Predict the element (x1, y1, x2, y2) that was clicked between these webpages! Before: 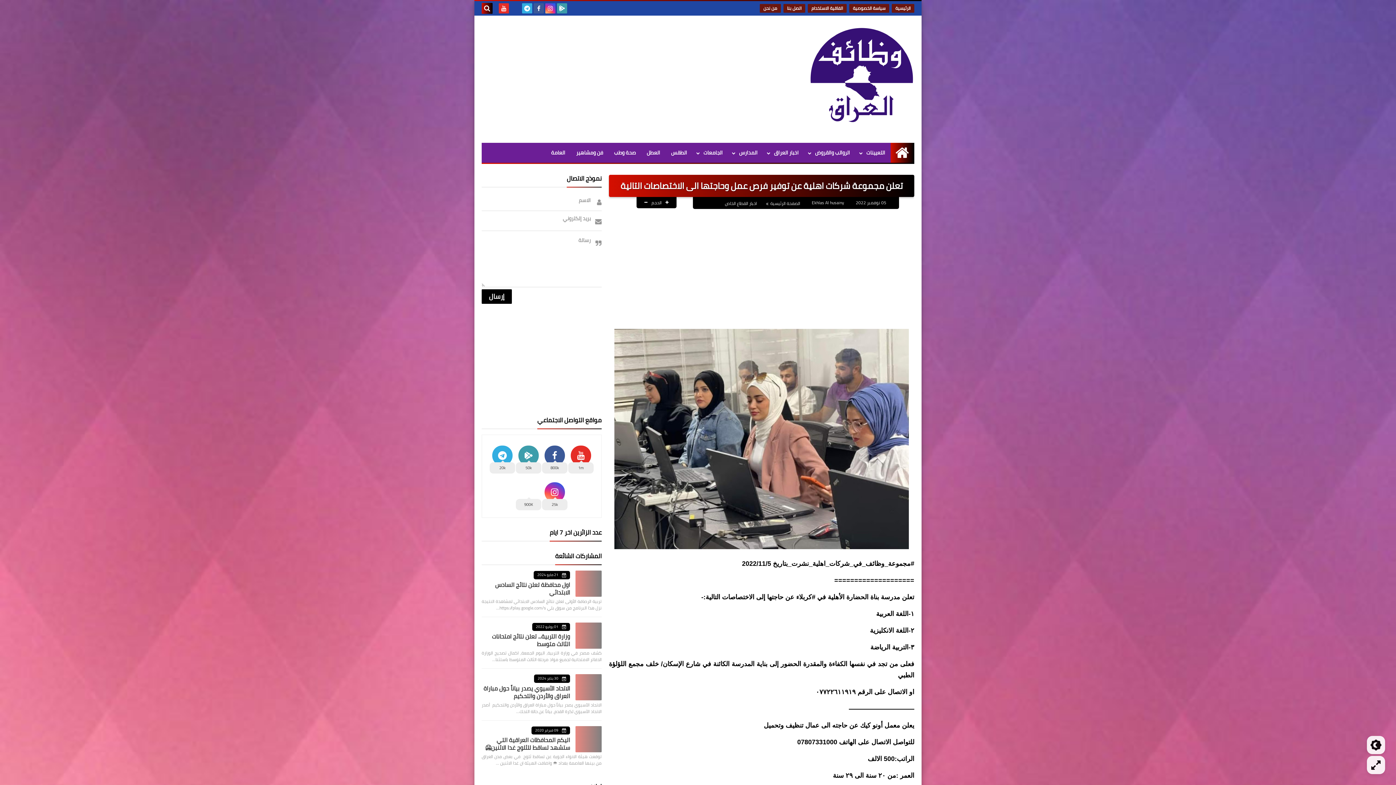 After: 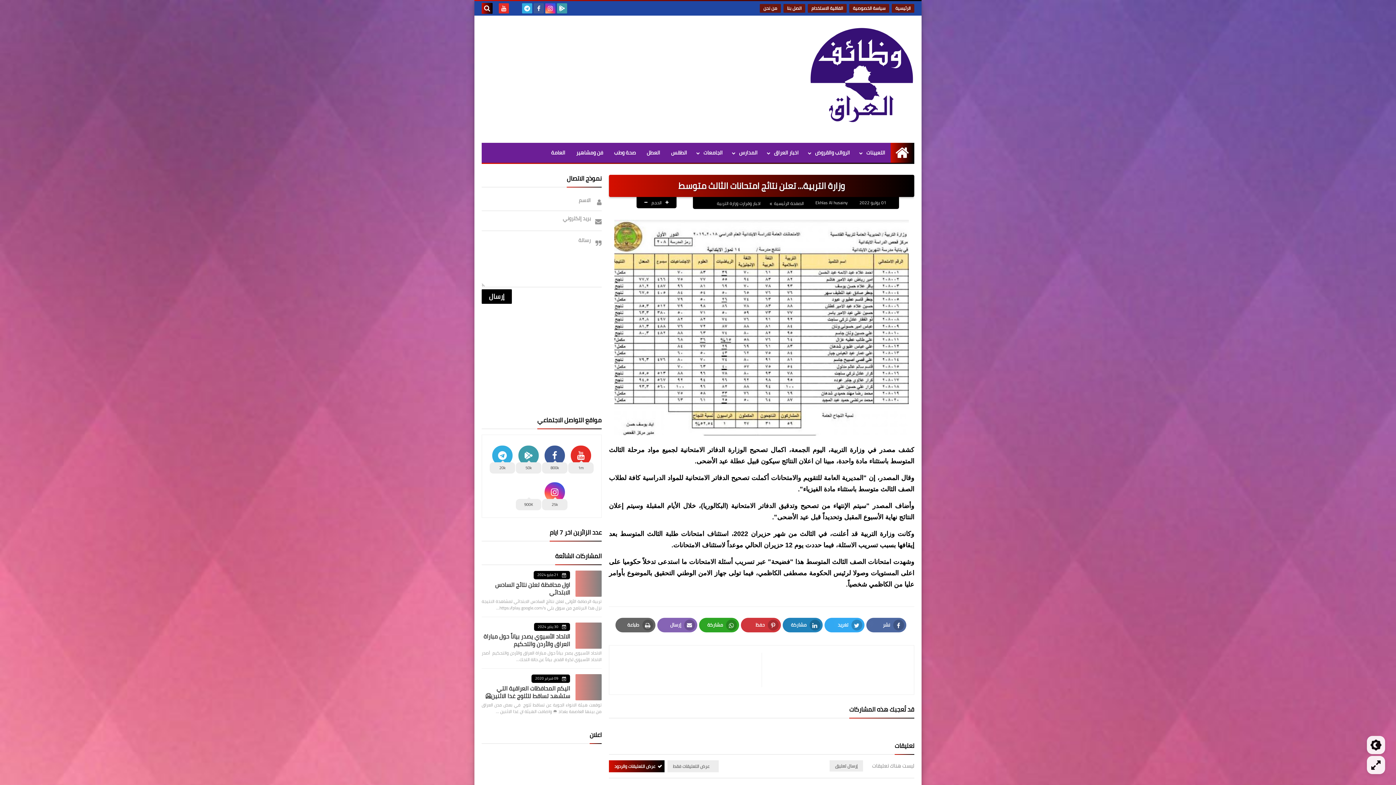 Action: bbox: (575, 622, 601, 648)